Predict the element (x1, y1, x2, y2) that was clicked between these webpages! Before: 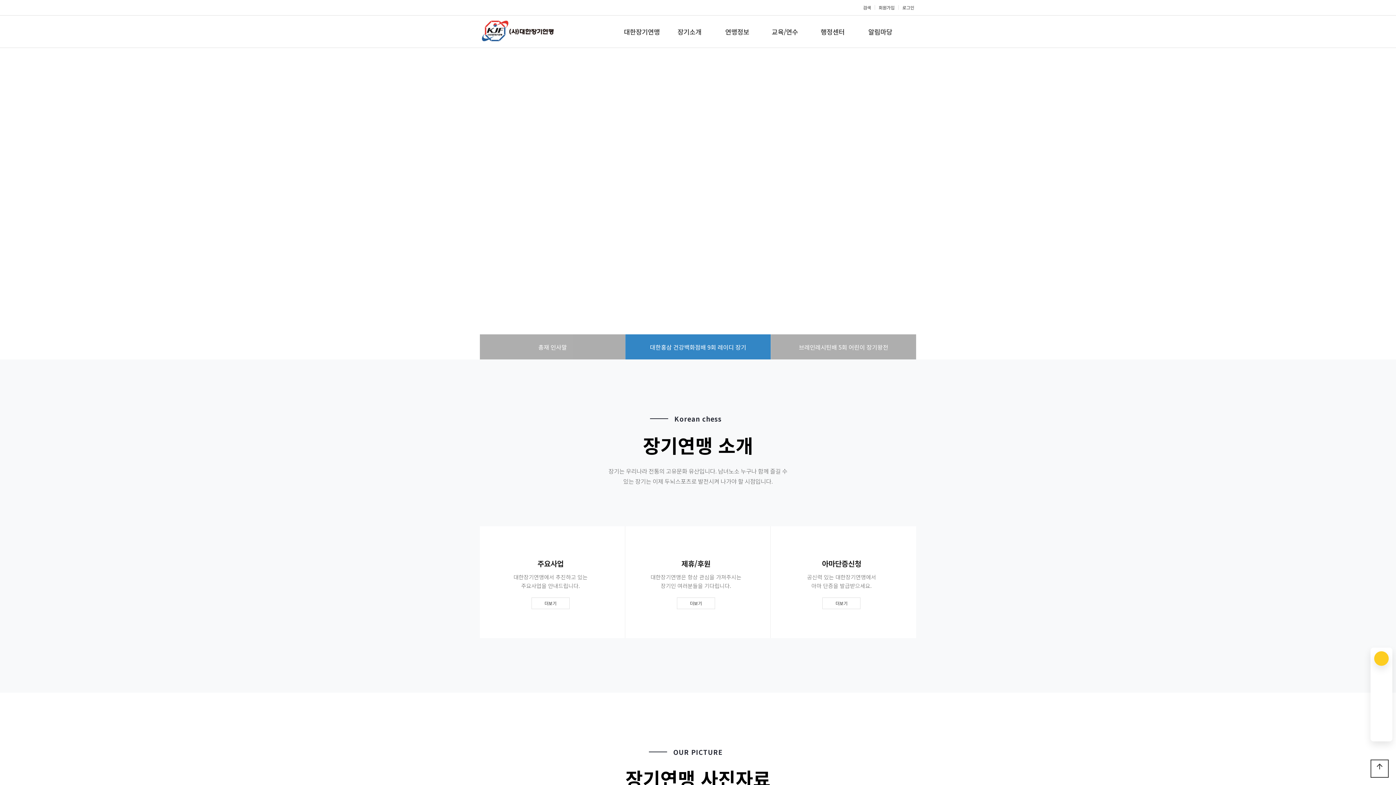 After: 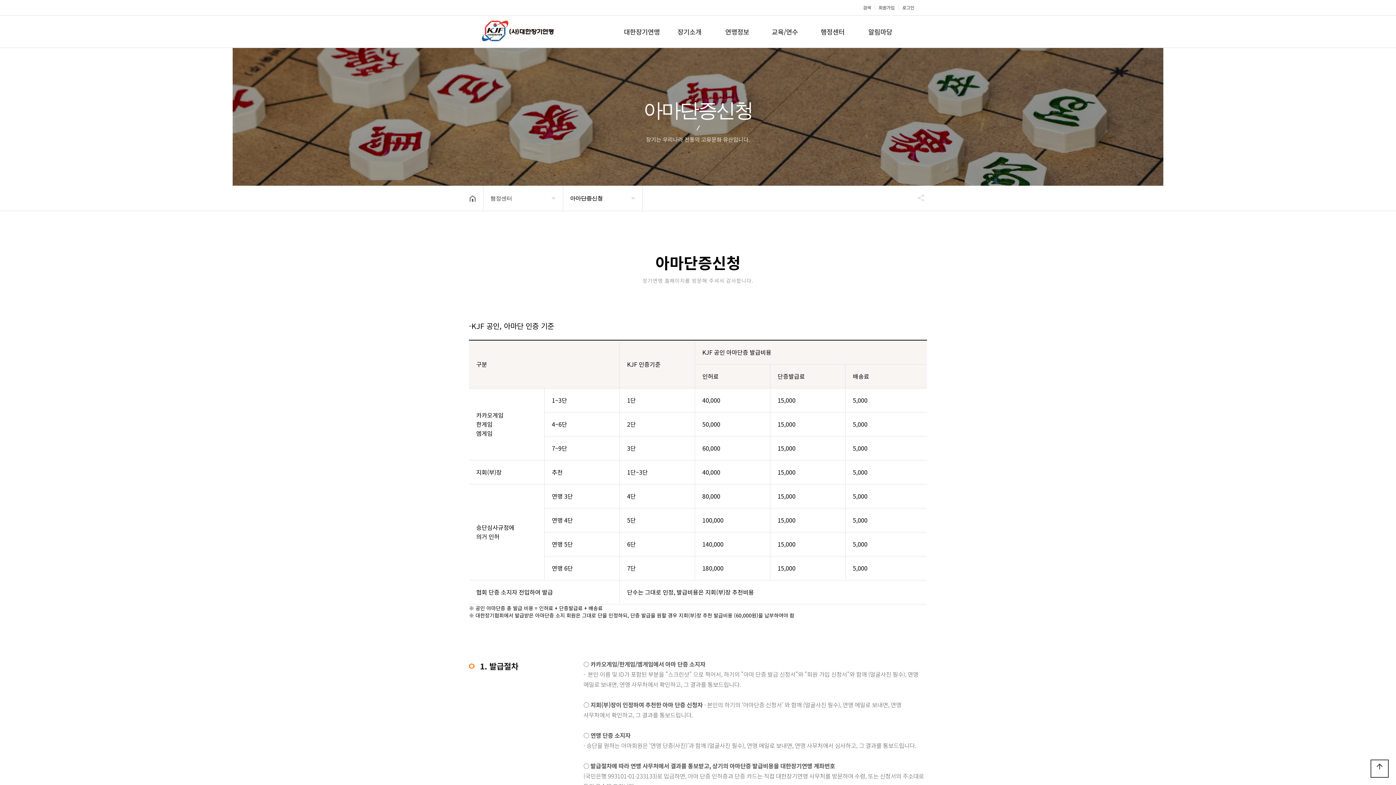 Action: label: 더보기 bbox: (822, 597, 860, 609)